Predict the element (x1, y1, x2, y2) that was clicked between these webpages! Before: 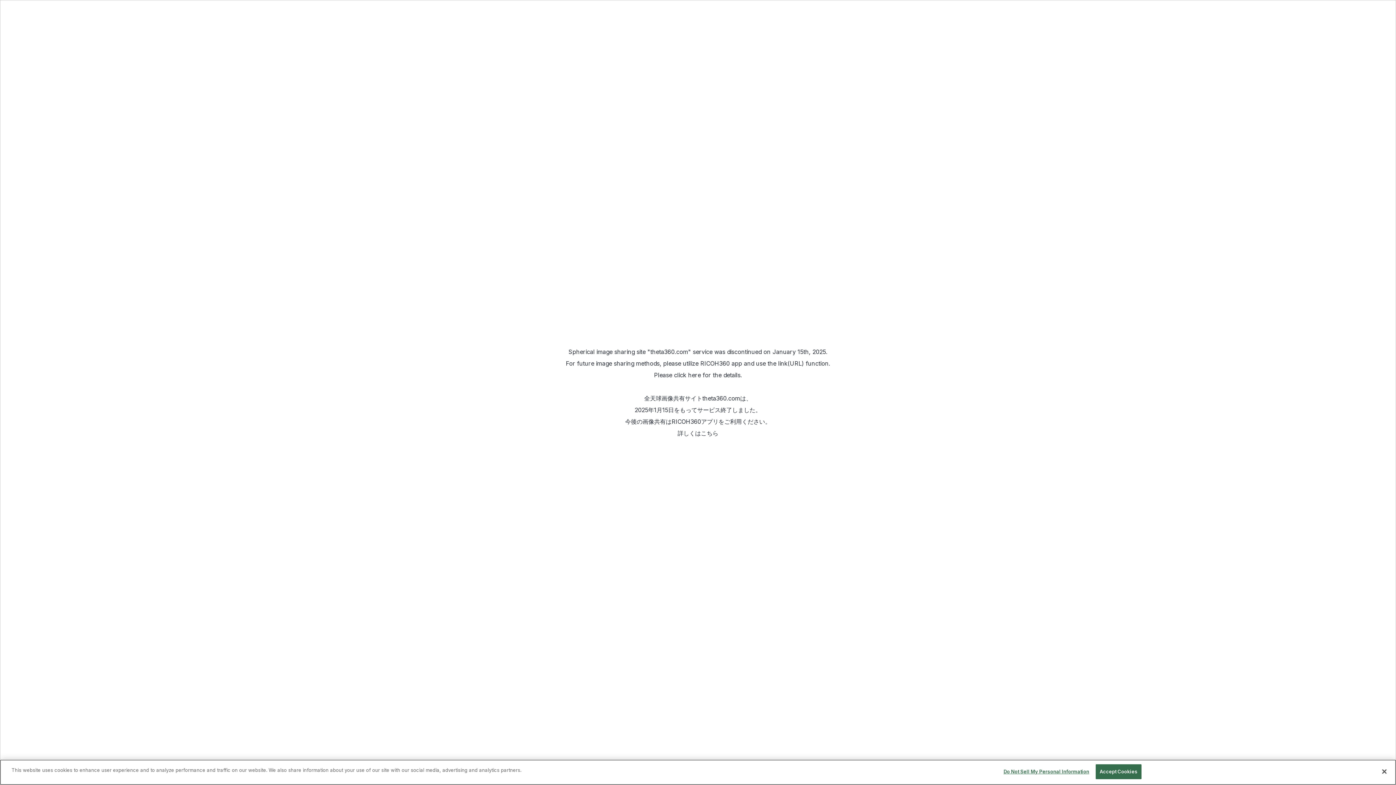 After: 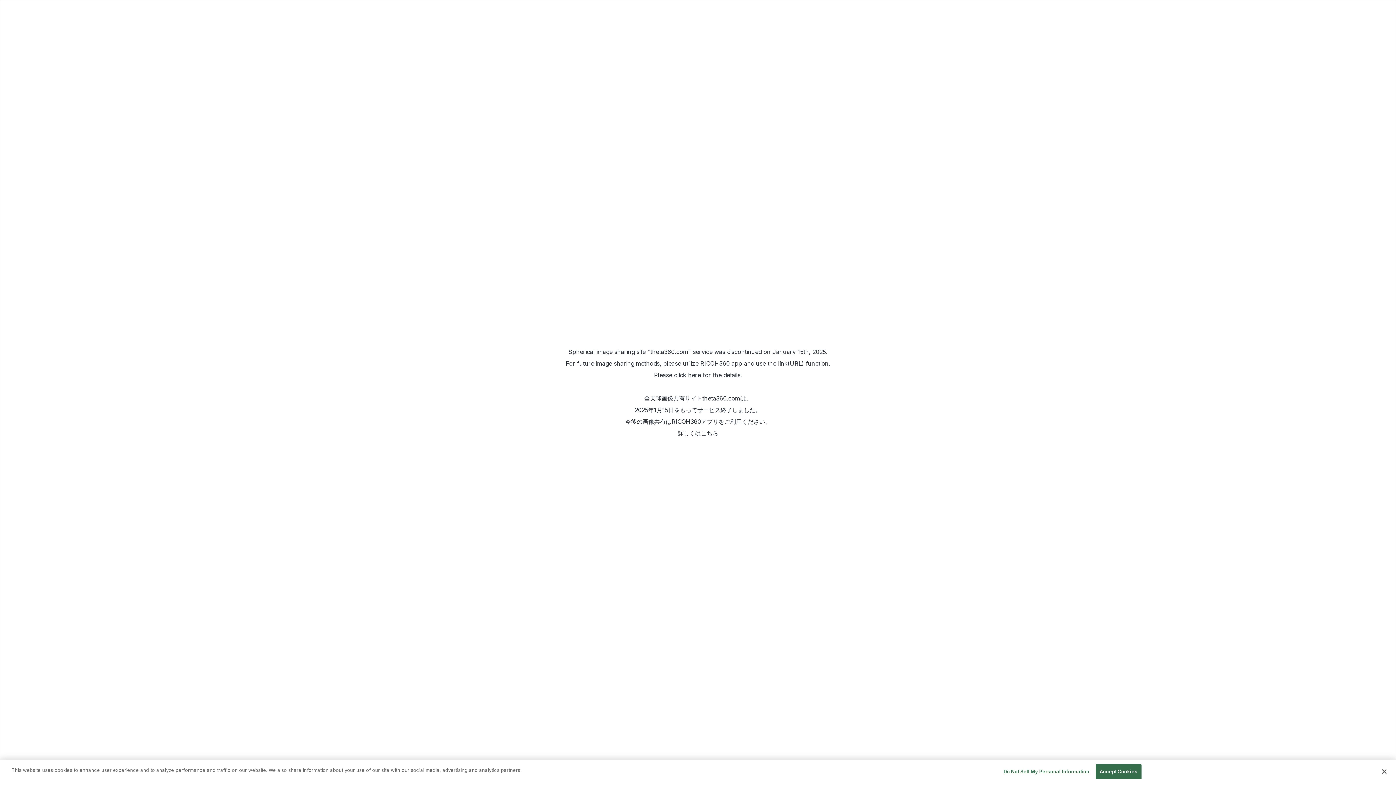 Action: label: こちら bbox: (701, 429, 718, 437)